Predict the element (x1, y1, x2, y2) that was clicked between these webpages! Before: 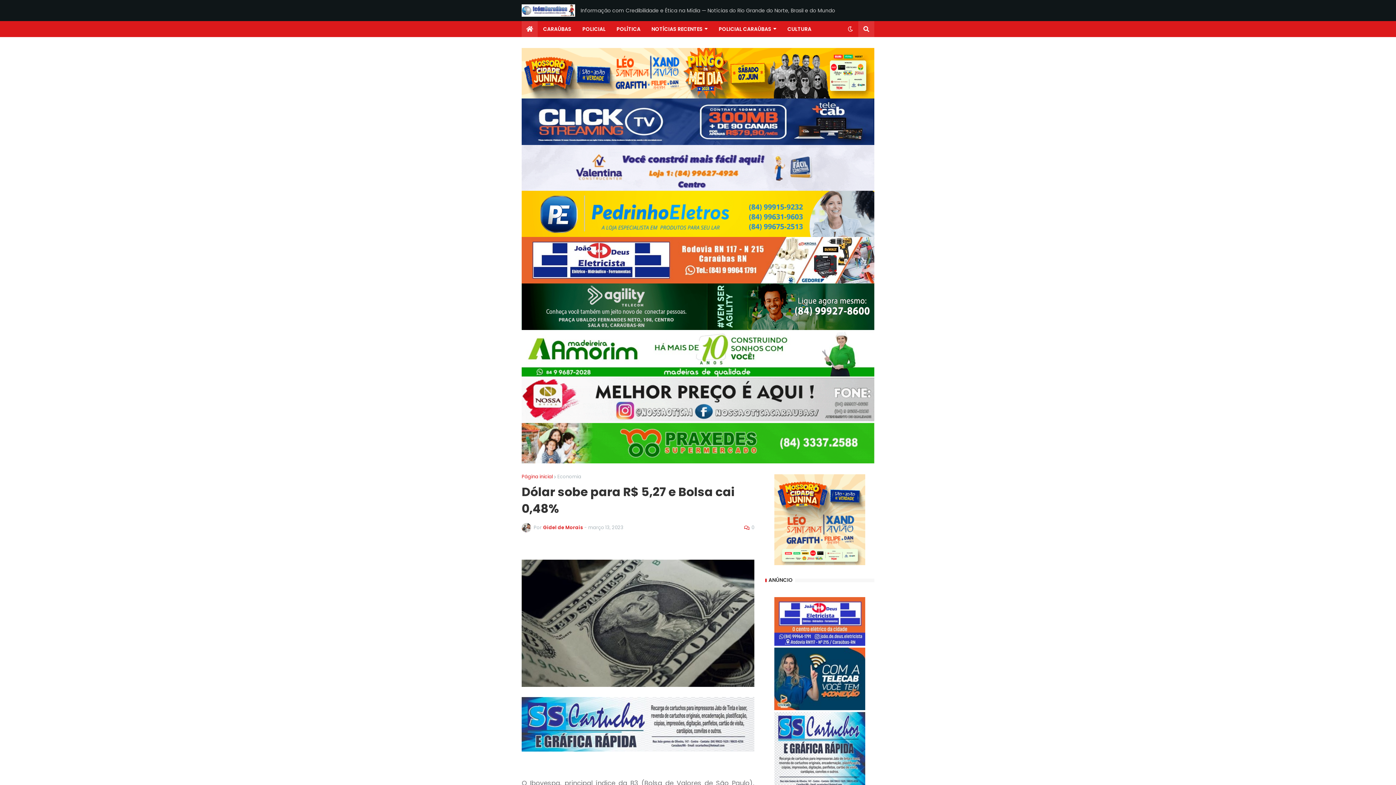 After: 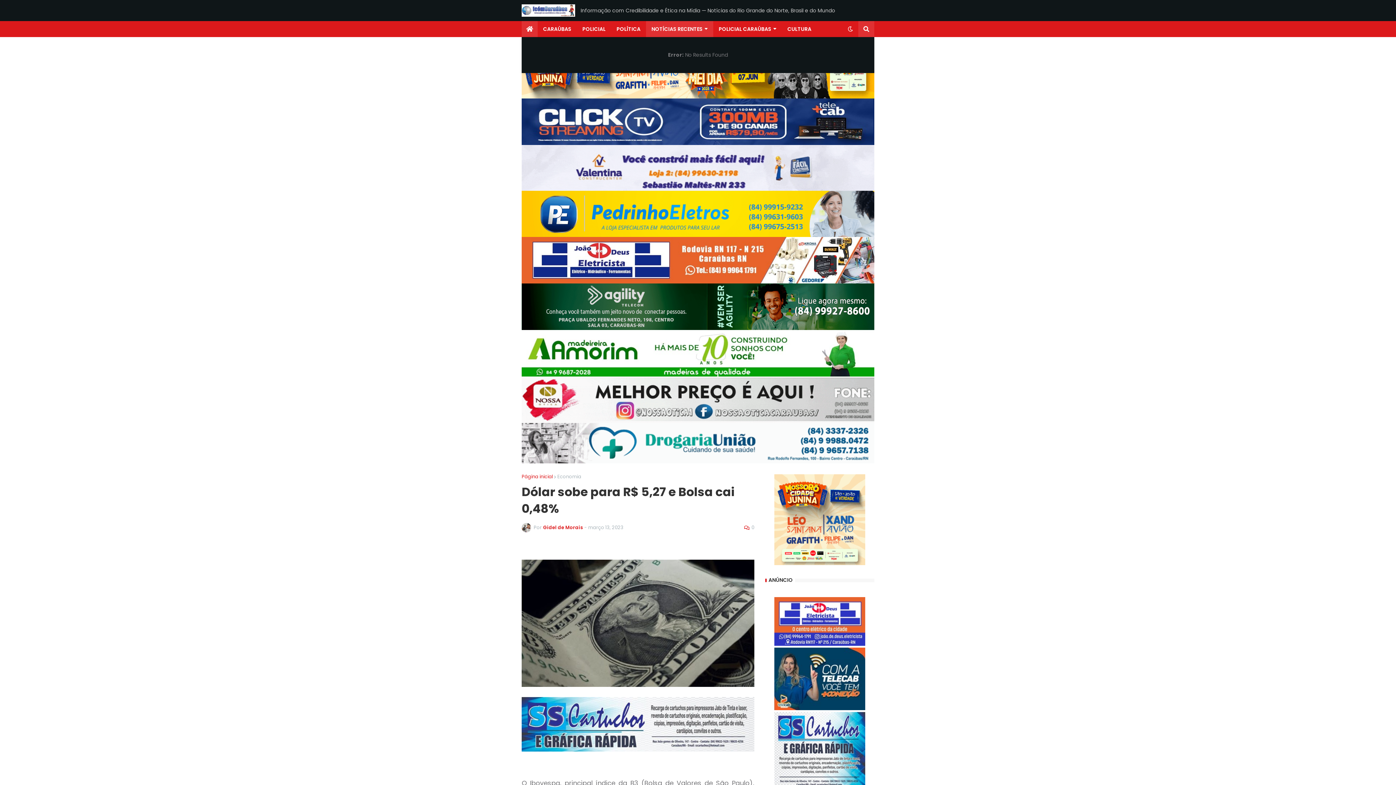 Action: bbox: (646, 21, 713, 37) label: NOTÍCIAS RECENTES